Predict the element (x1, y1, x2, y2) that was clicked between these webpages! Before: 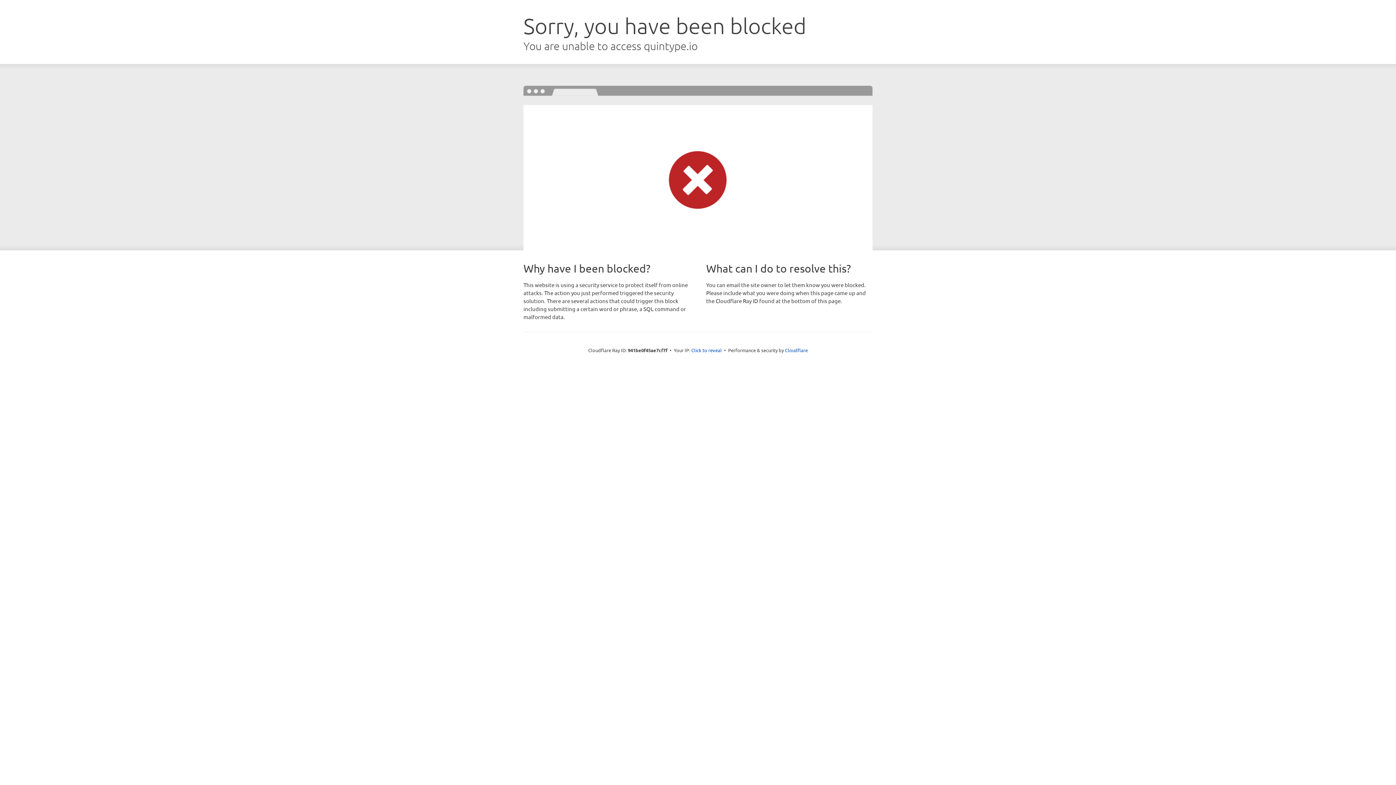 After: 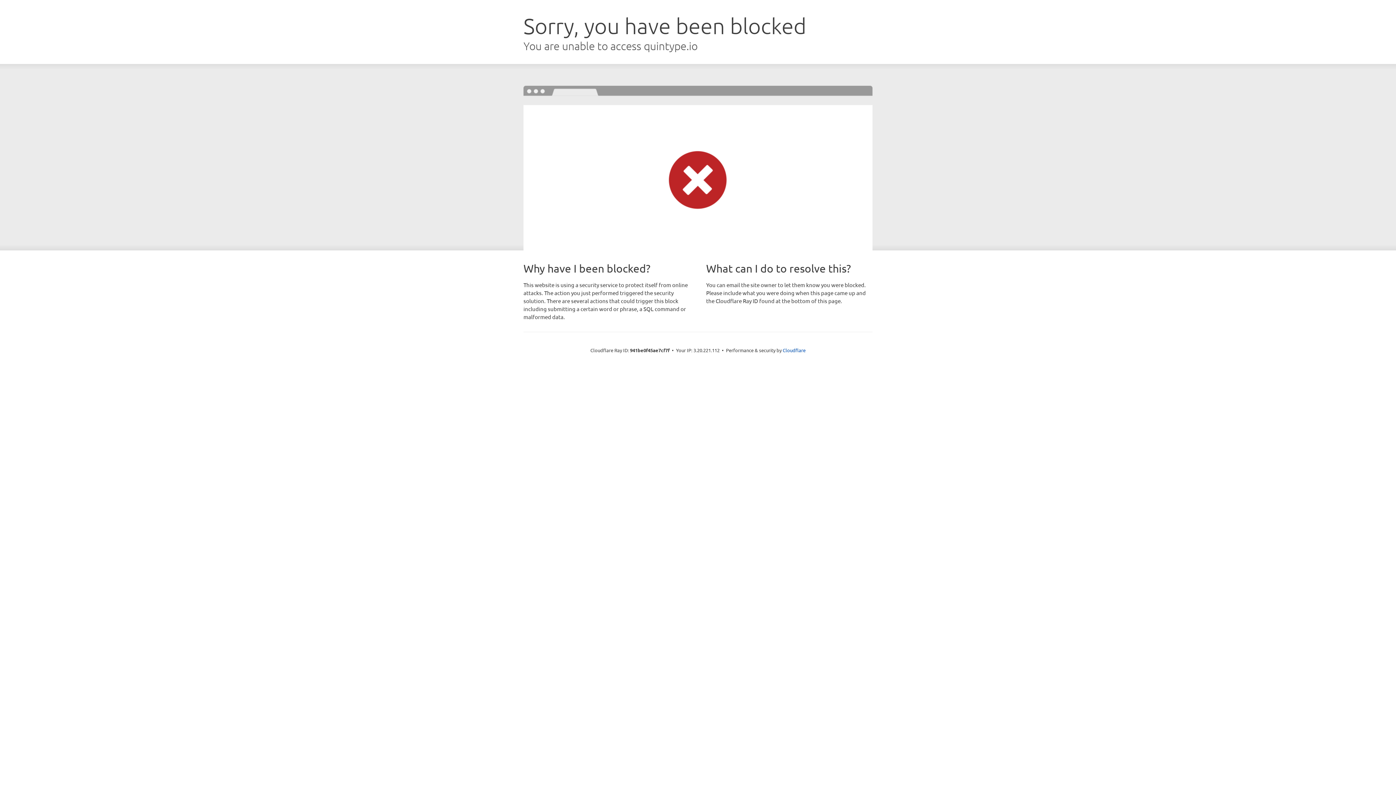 Action: label: Click to reveal bbox: (691, 346, 722, 353)